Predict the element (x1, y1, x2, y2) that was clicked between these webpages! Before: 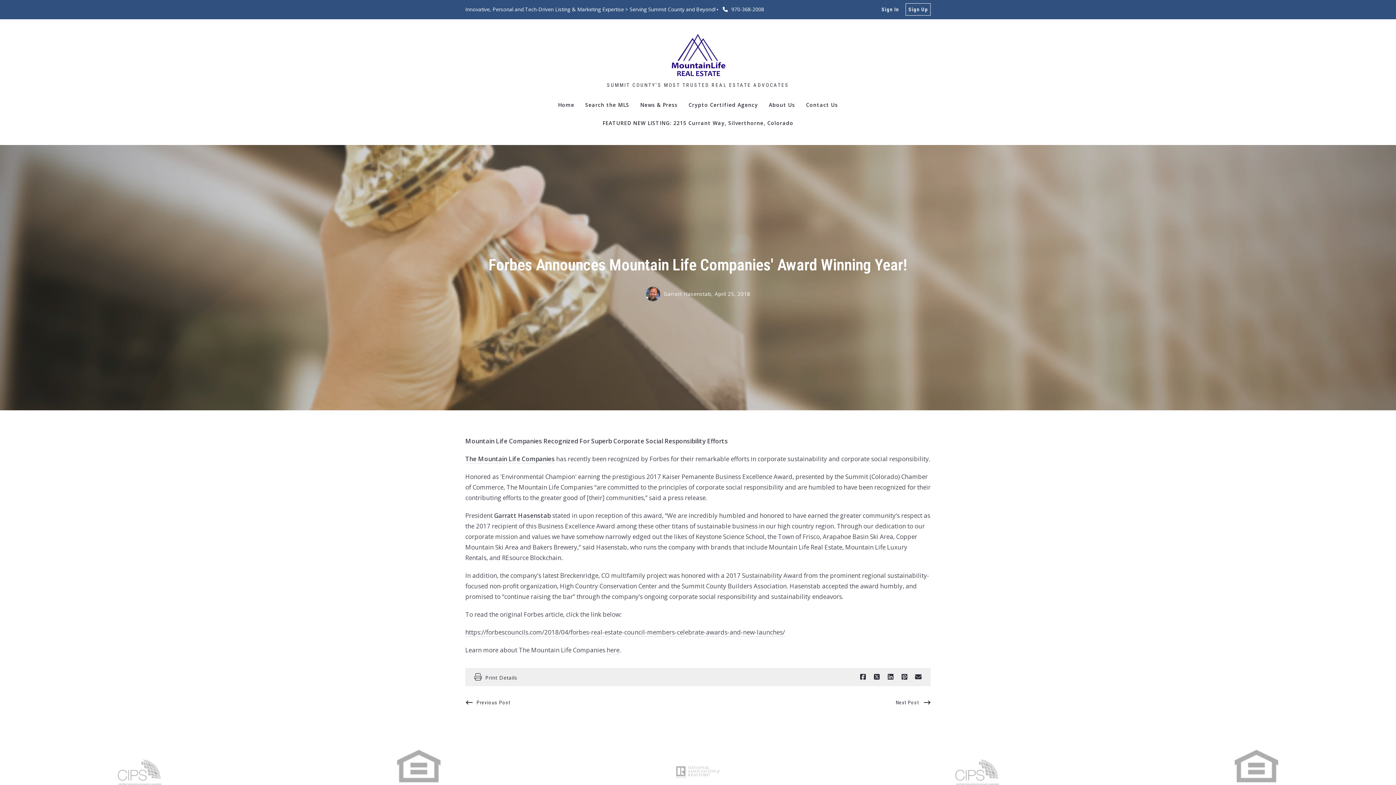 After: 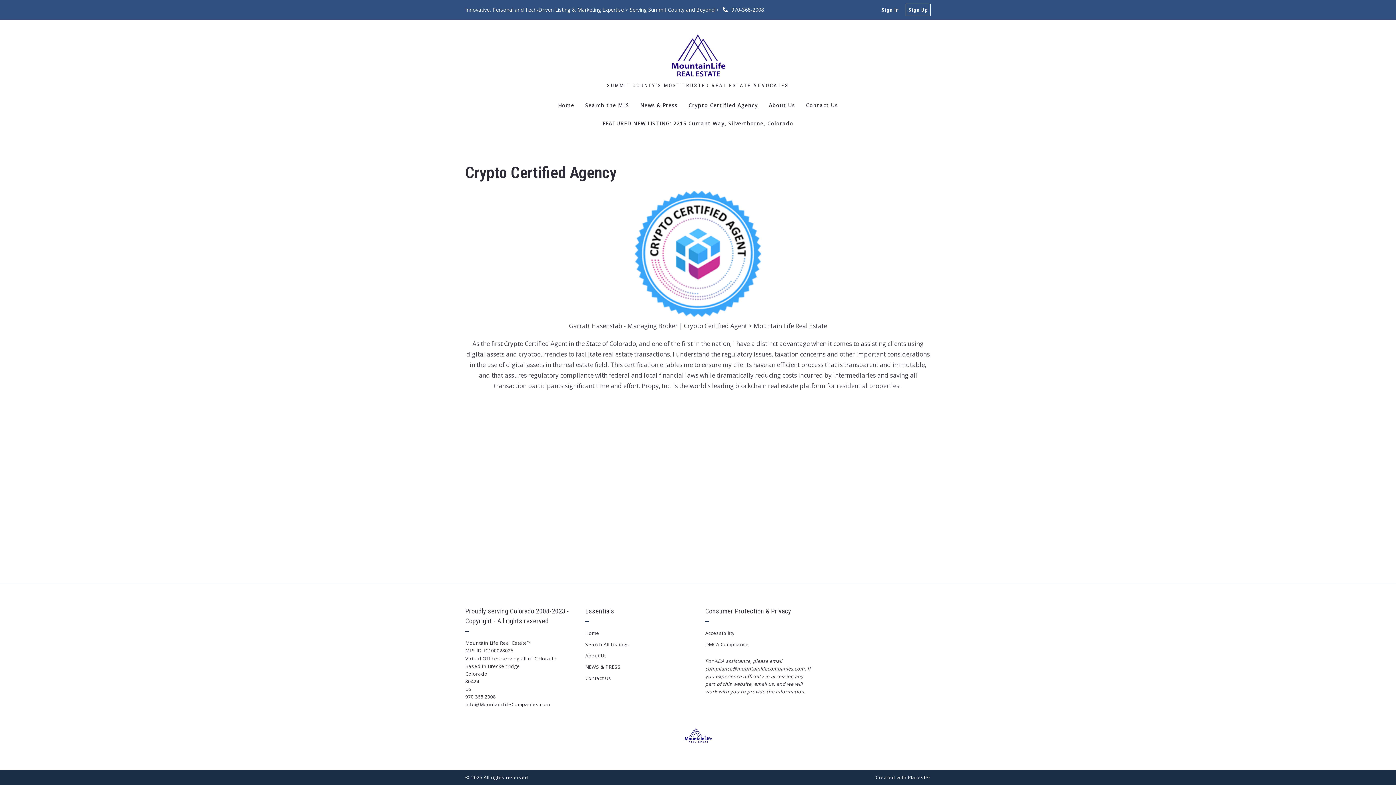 Action: bbox: (688, 97, 758, 112) label: Crypto Certified Agency